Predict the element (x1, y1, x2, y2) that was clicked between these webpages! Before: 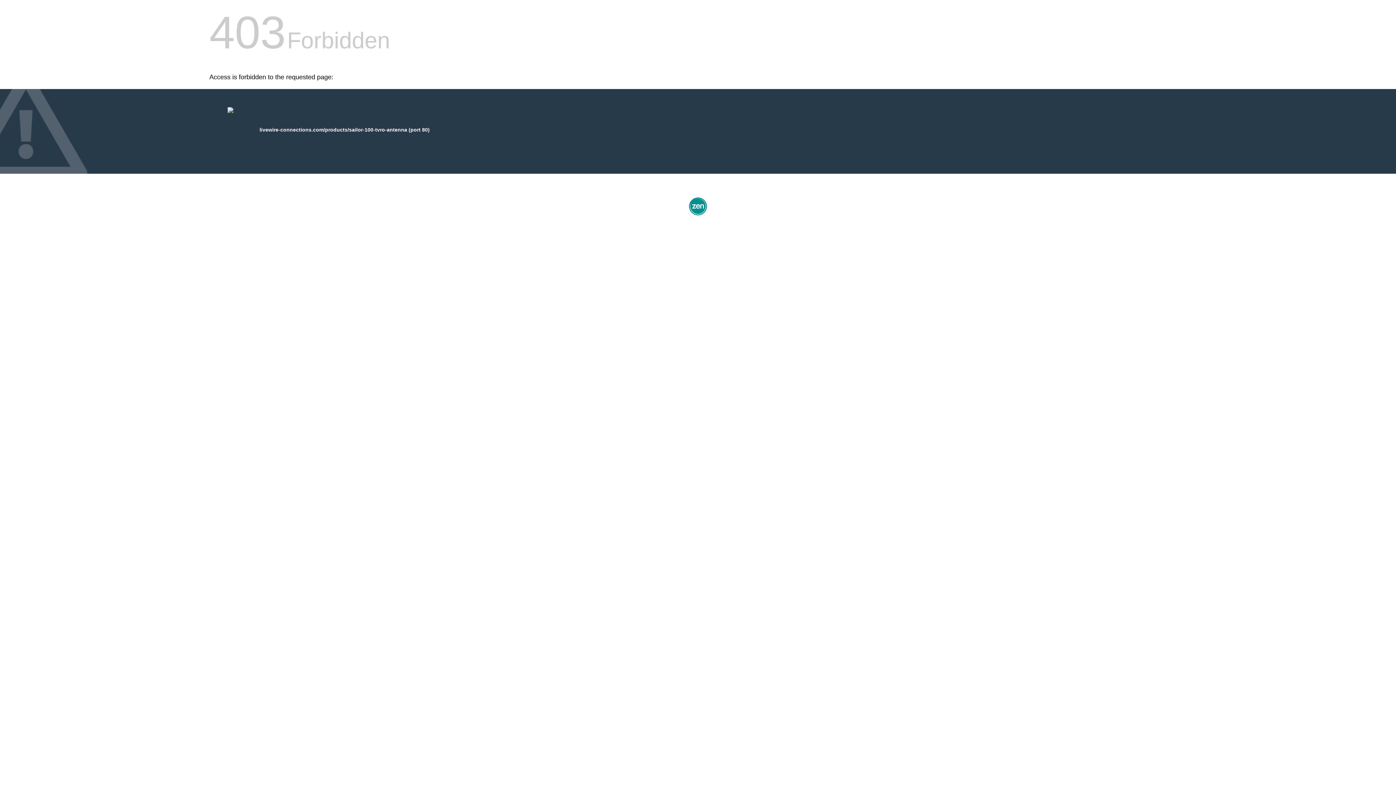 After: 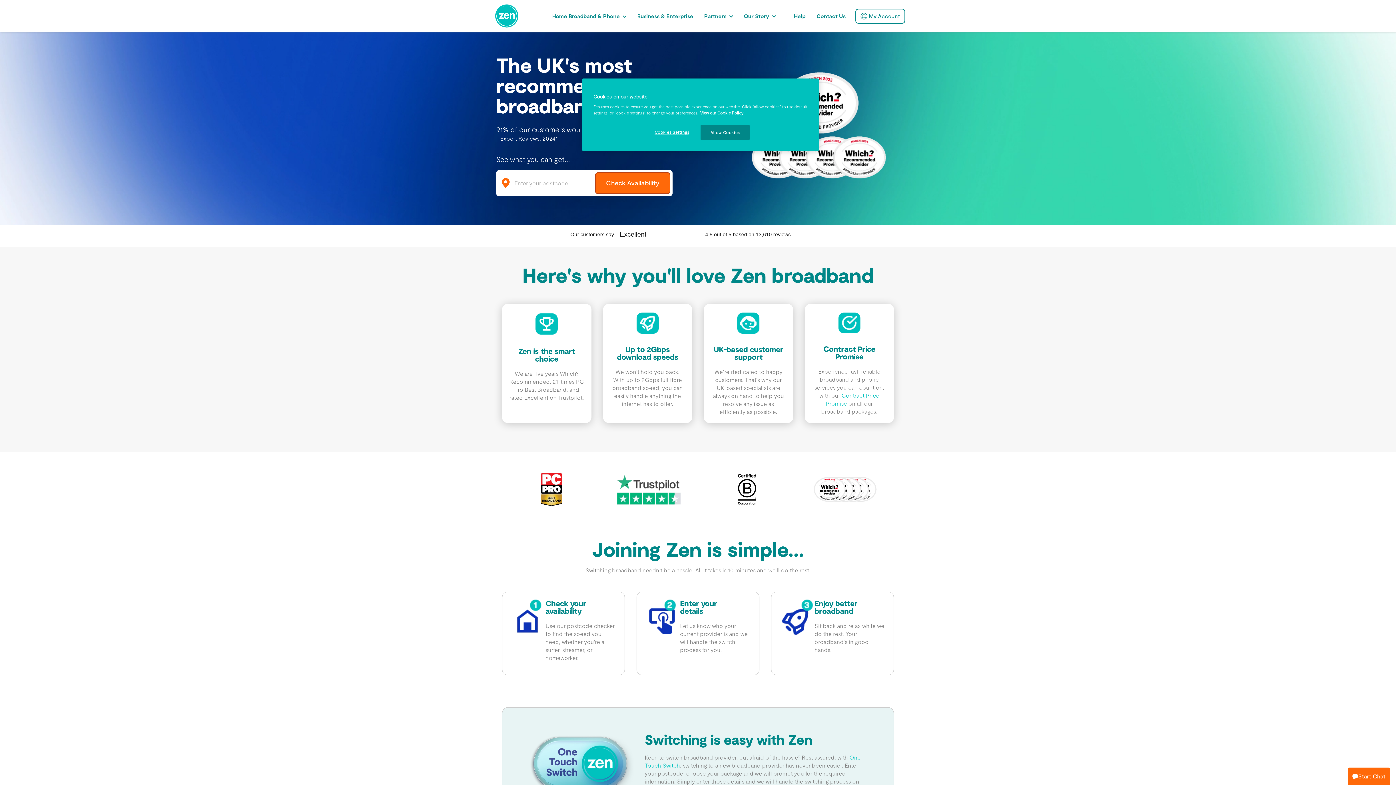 Action: bbox: (687, 212, 709, 218)